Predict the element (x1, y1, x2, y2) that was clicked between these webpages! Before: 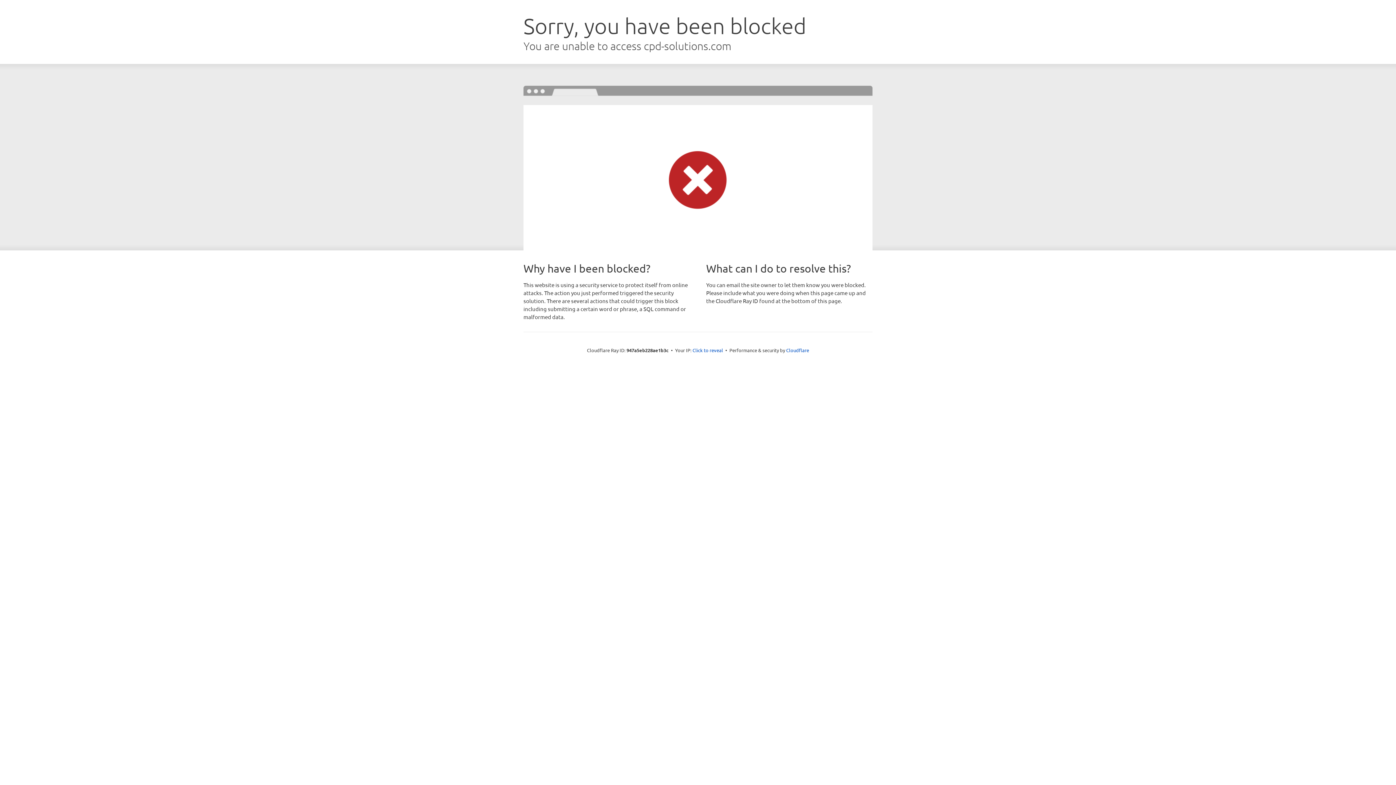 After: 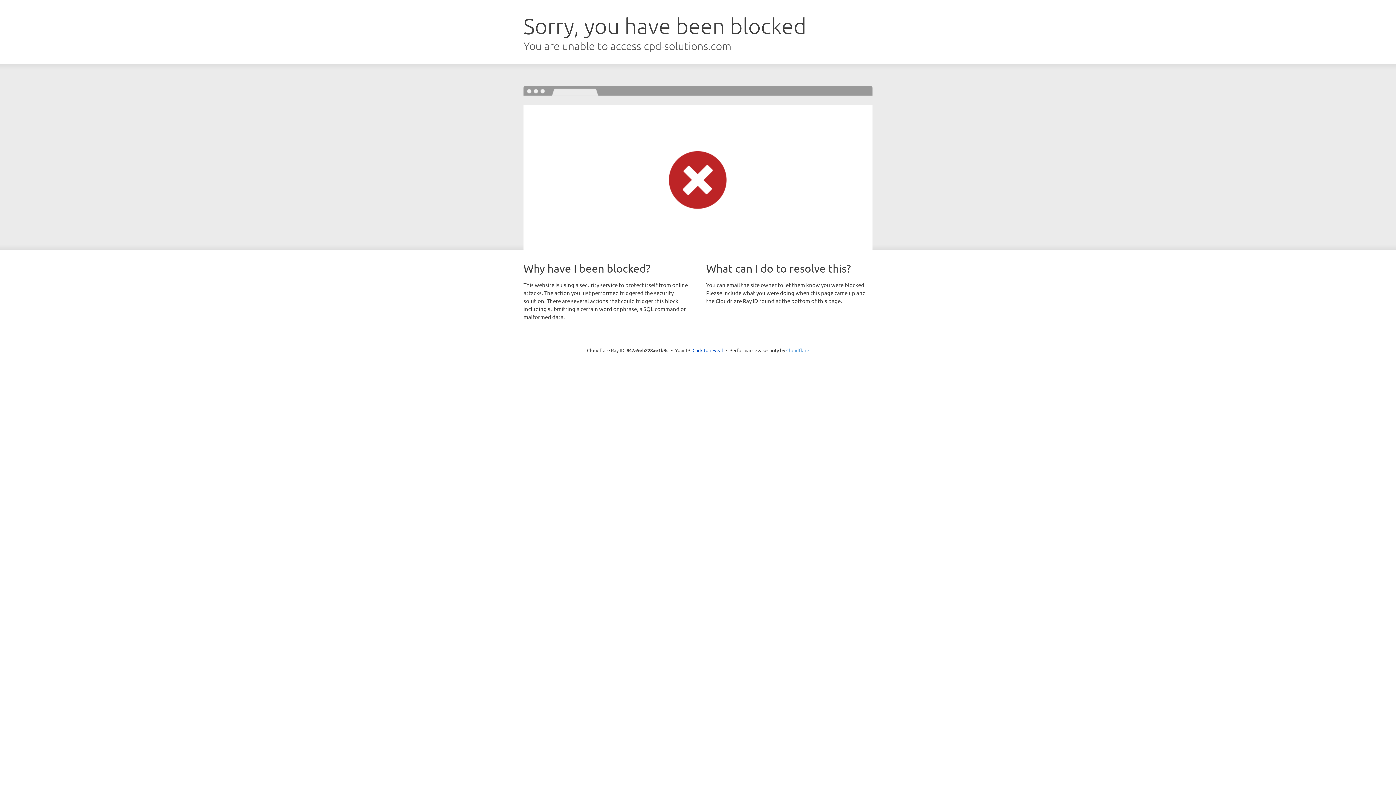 Action: label: Cloudflare bbox: (786, 347, 809, 353)